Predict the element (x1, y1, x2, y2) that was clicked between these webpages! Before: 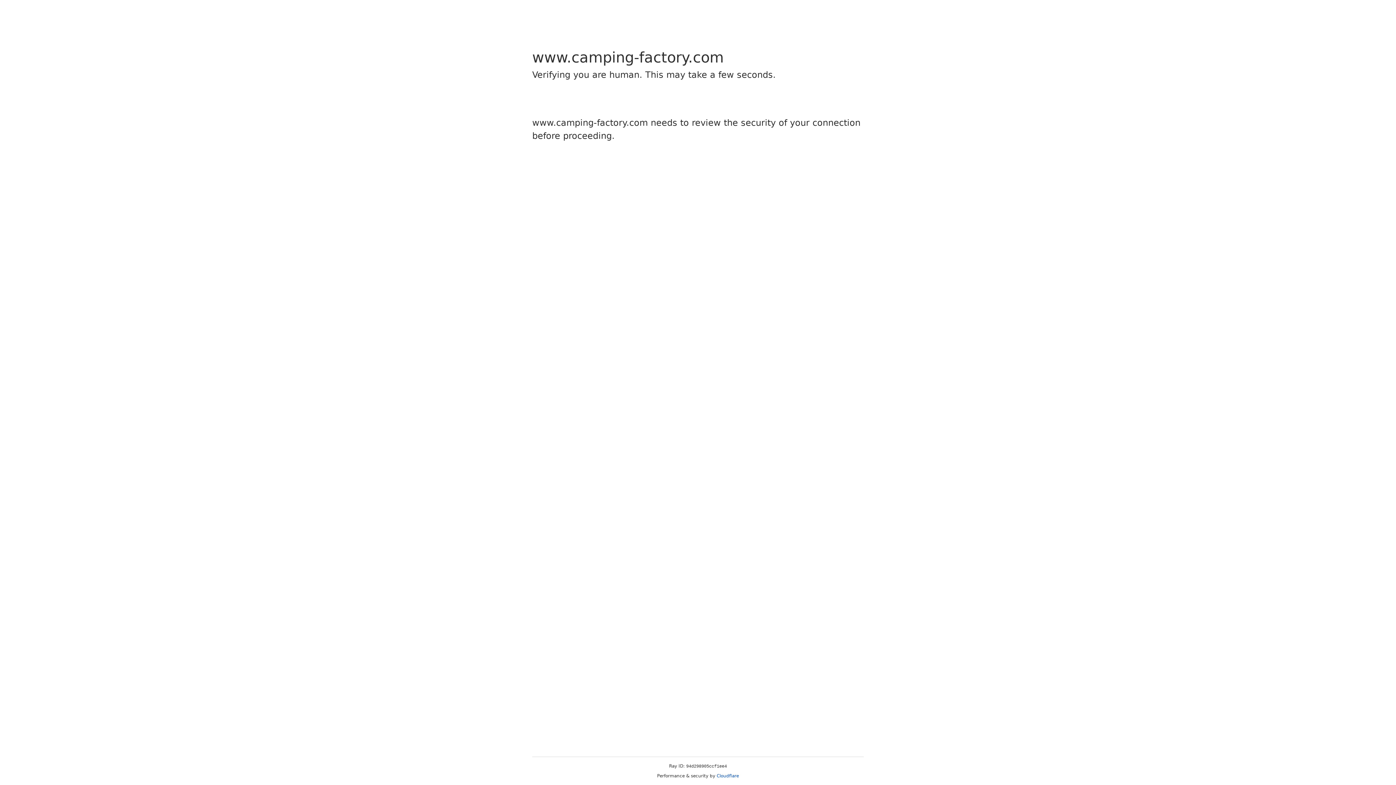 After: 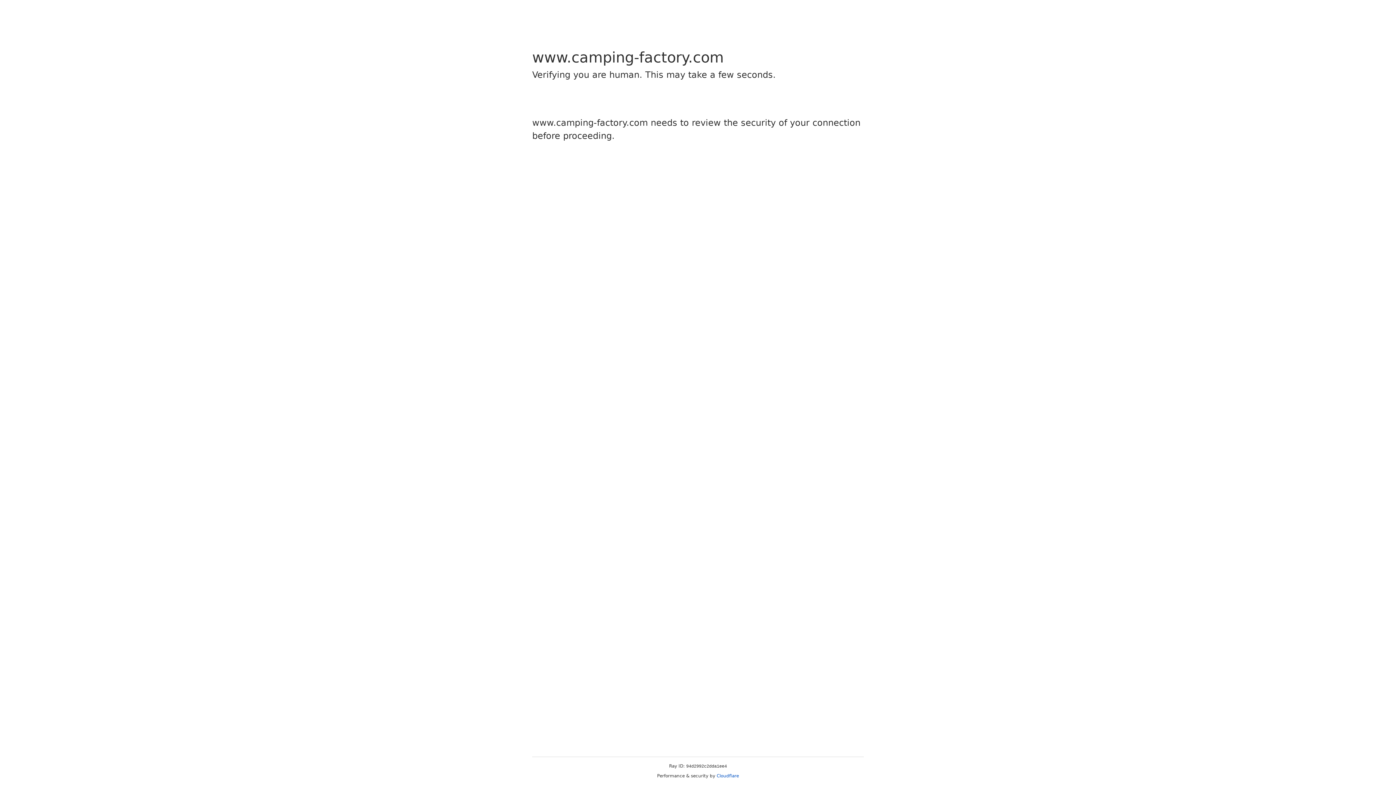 Action: label: Cloudflare bbox: (716, 773, 739, 778)